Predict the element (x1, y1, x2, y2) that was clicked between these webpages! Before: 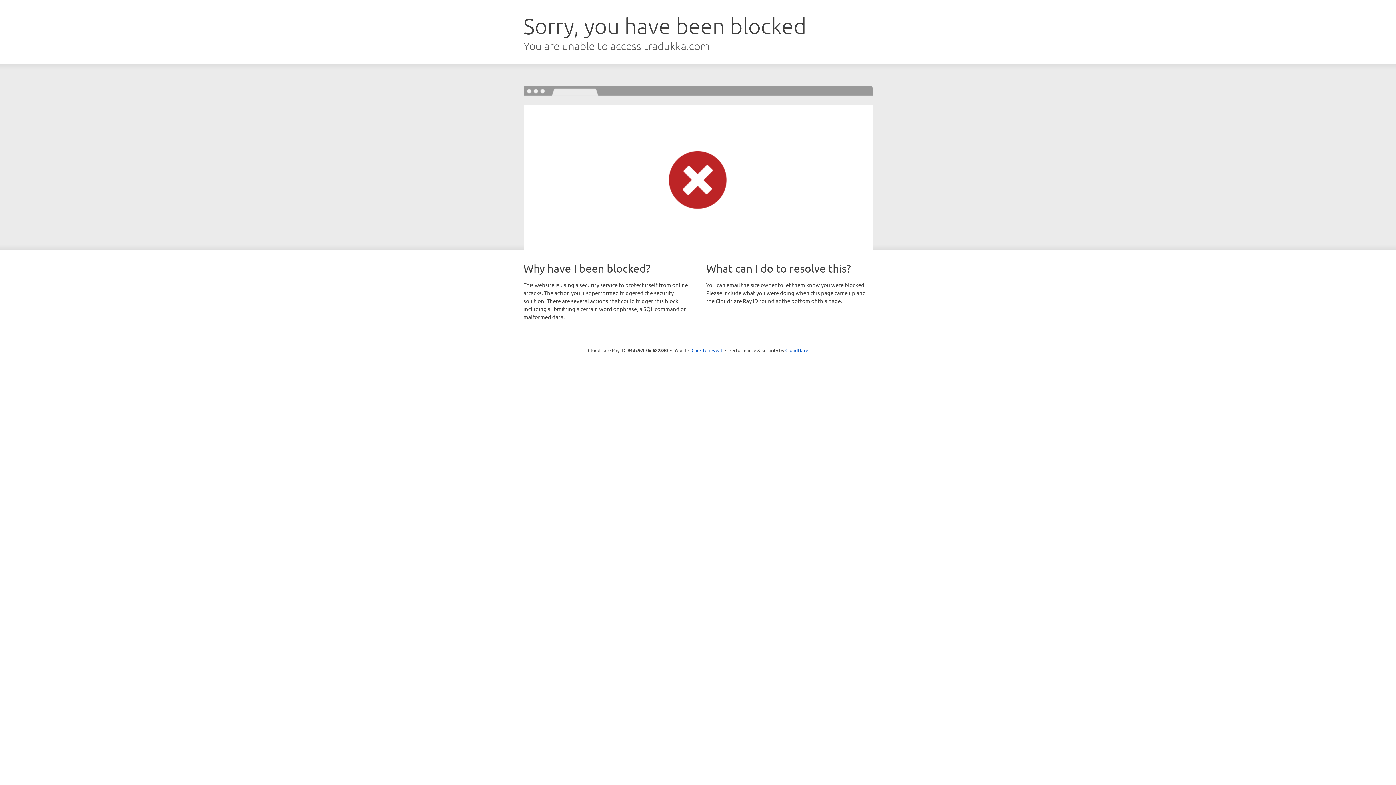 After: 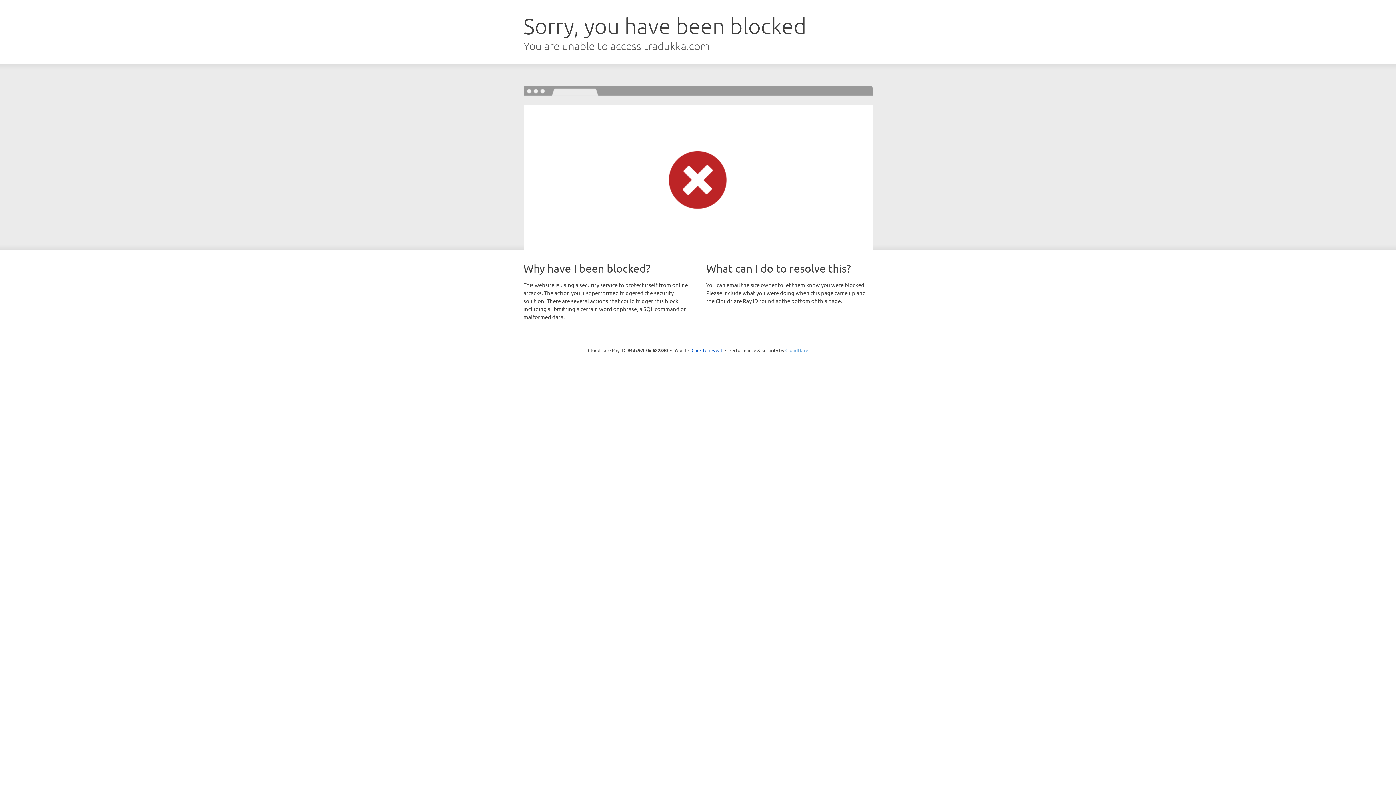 Action: bbox: (785, 347, 808, 353) label: Cloudflare